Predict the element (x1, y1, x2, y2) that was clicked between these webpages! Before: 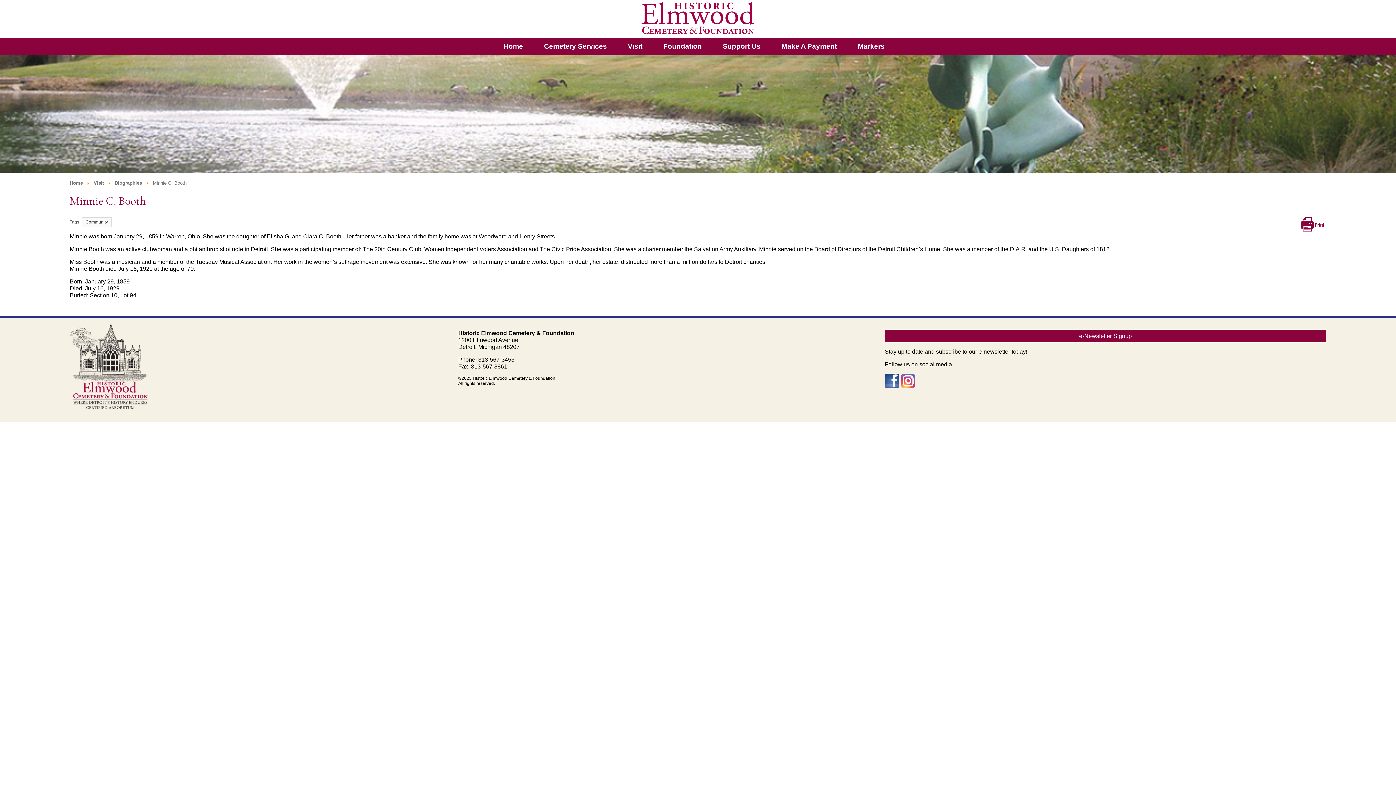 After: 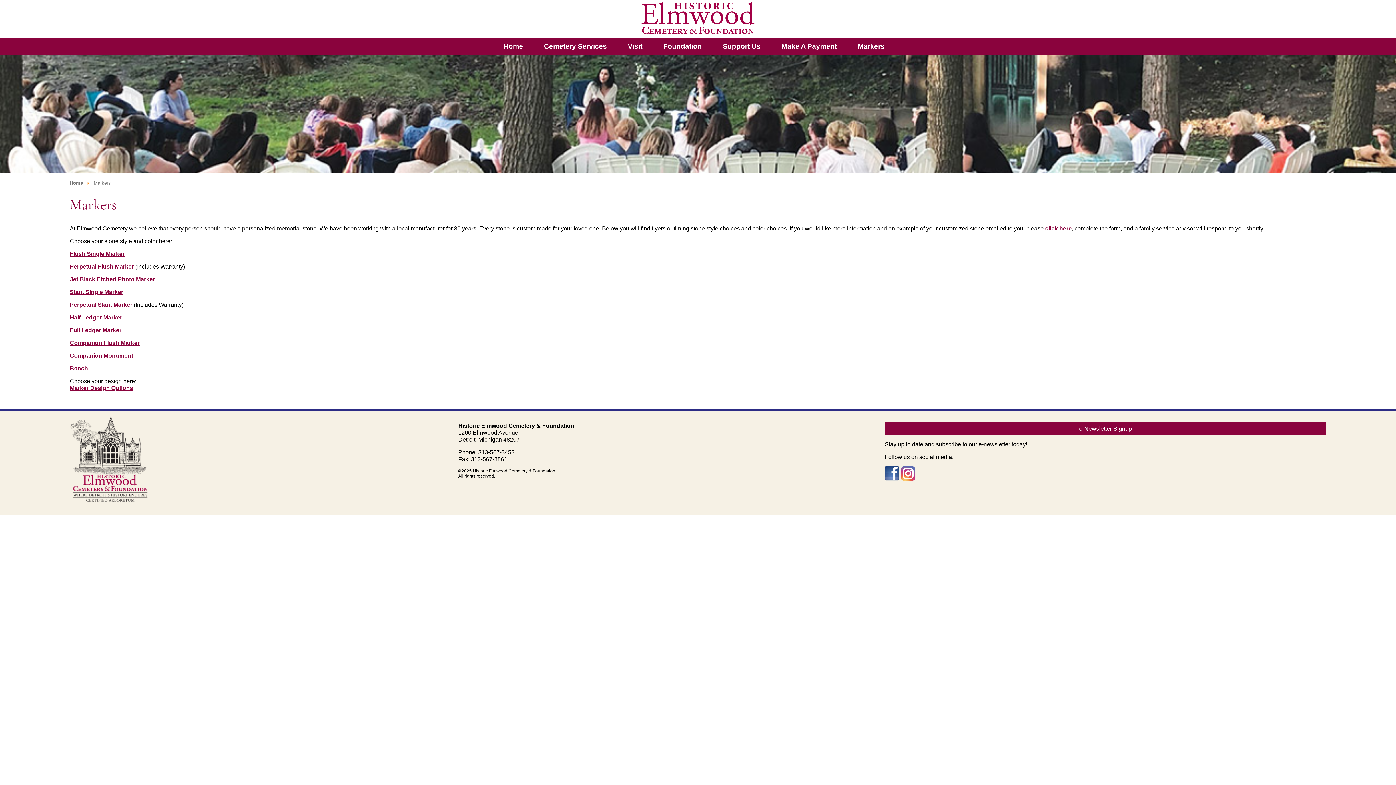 Action: label: Markers bbox: (857, 37, 905, 55)